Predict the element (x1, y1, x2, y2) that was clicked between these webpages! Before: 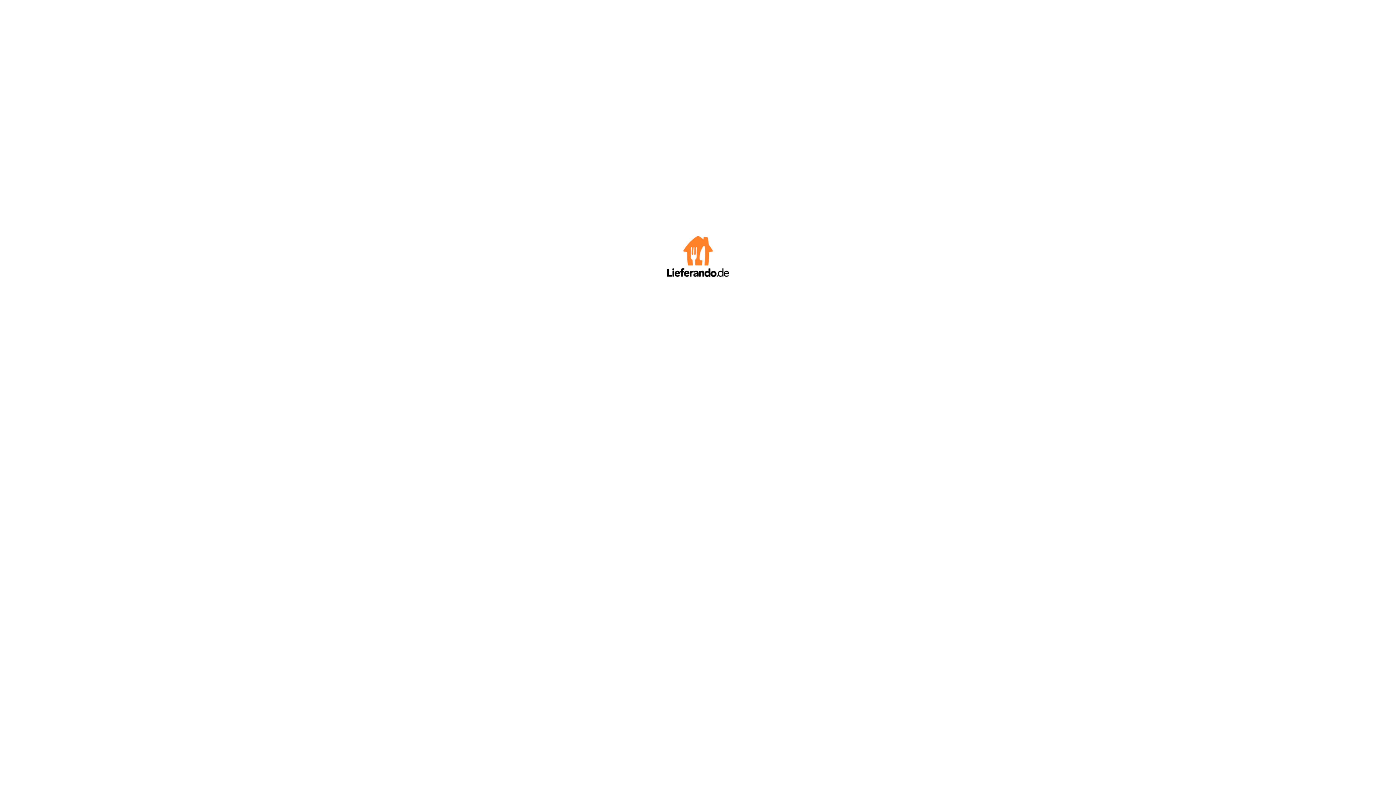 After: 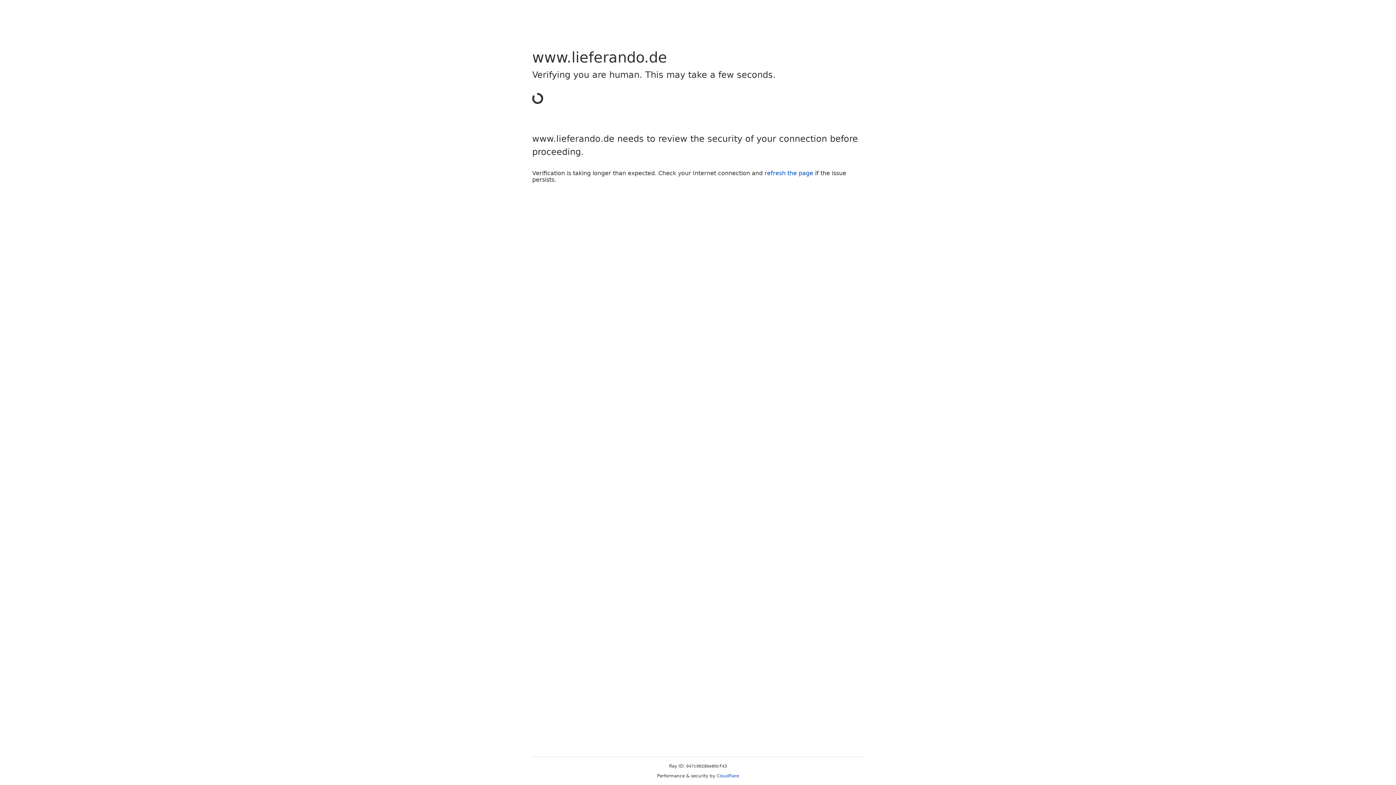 Action: bbox: (667, 272, 729, 278)